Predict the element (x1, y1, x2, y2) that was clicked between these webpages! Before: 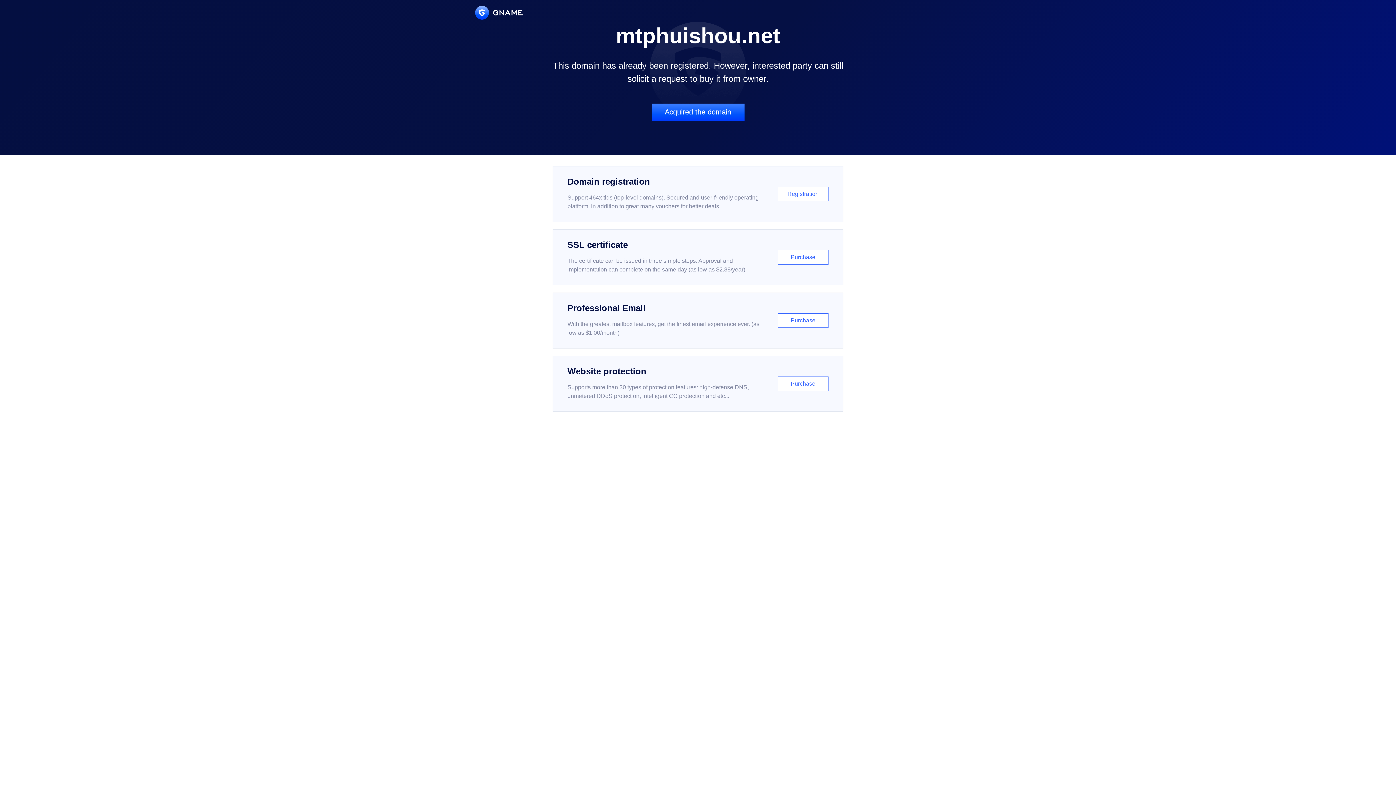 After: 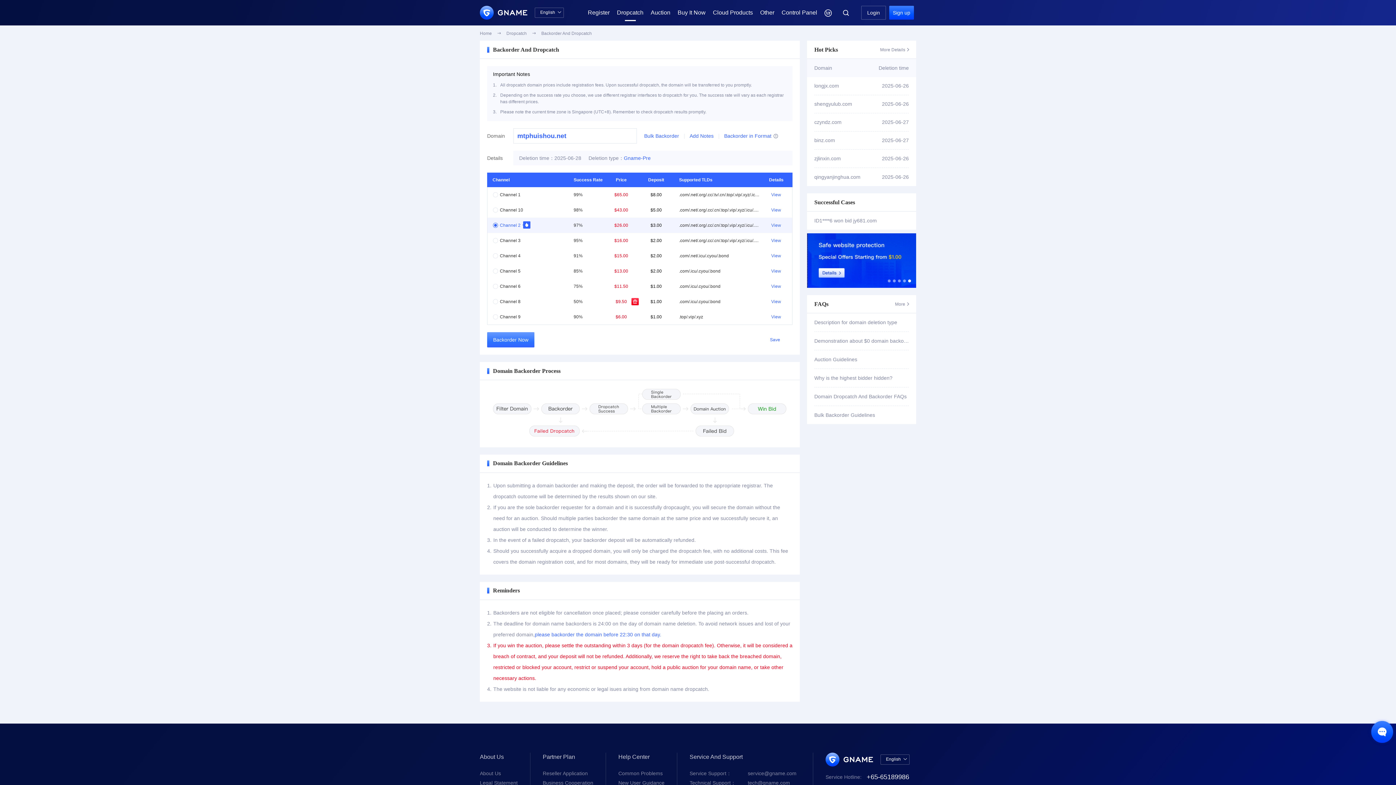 Action: bbox: (651, 103, 744, 121) label: Acquired the domain